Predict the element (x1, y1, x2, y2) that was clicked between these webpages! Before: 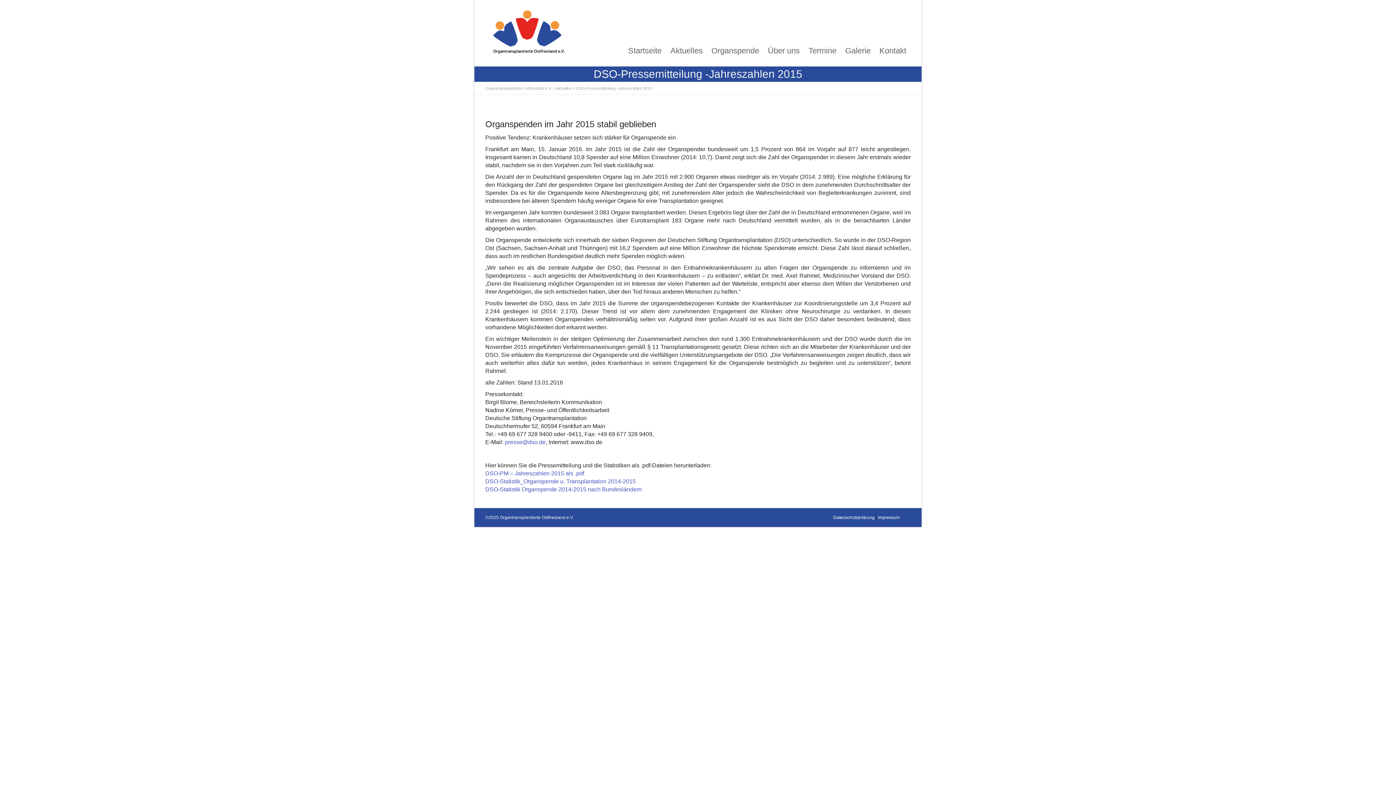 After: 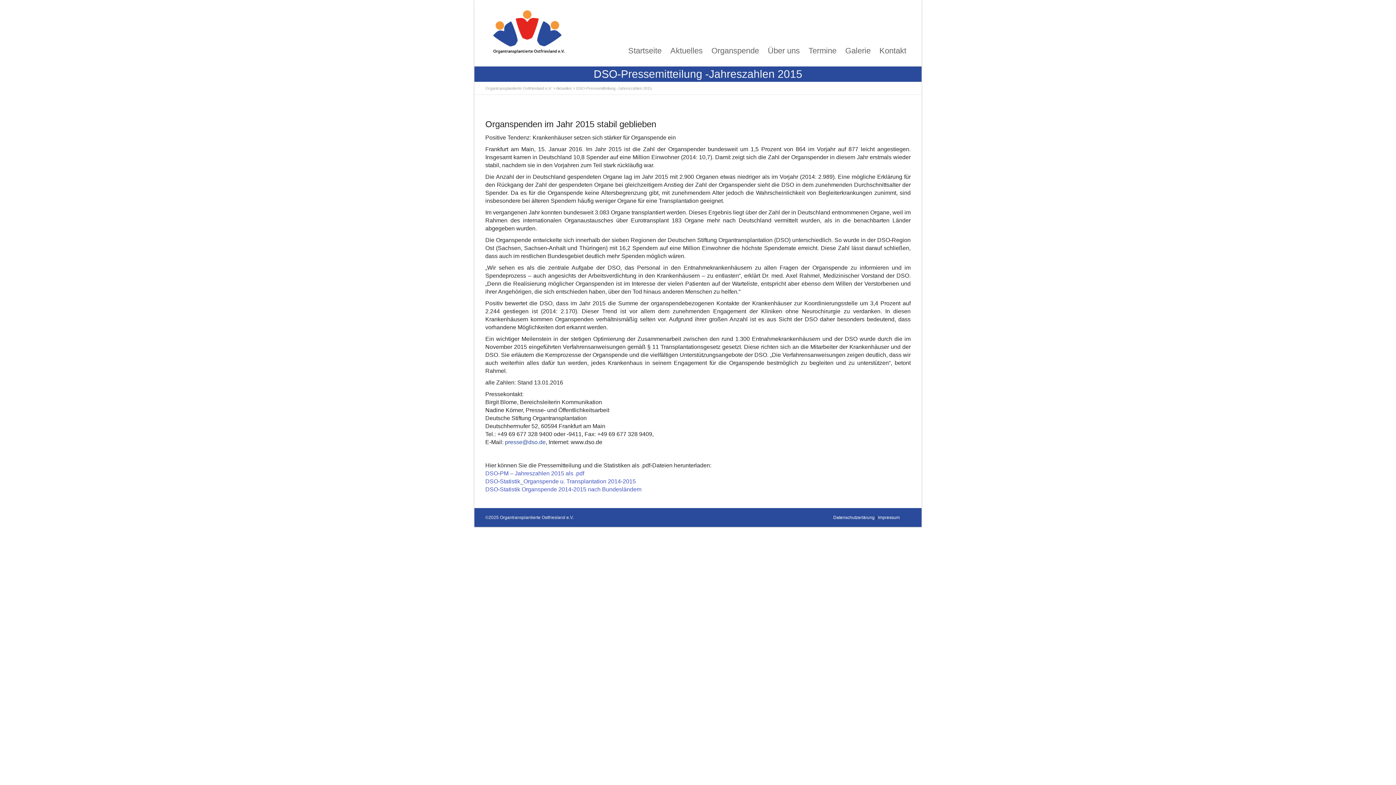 Action: bbox: (505, 439, 545, 445) label: presse@dso.de